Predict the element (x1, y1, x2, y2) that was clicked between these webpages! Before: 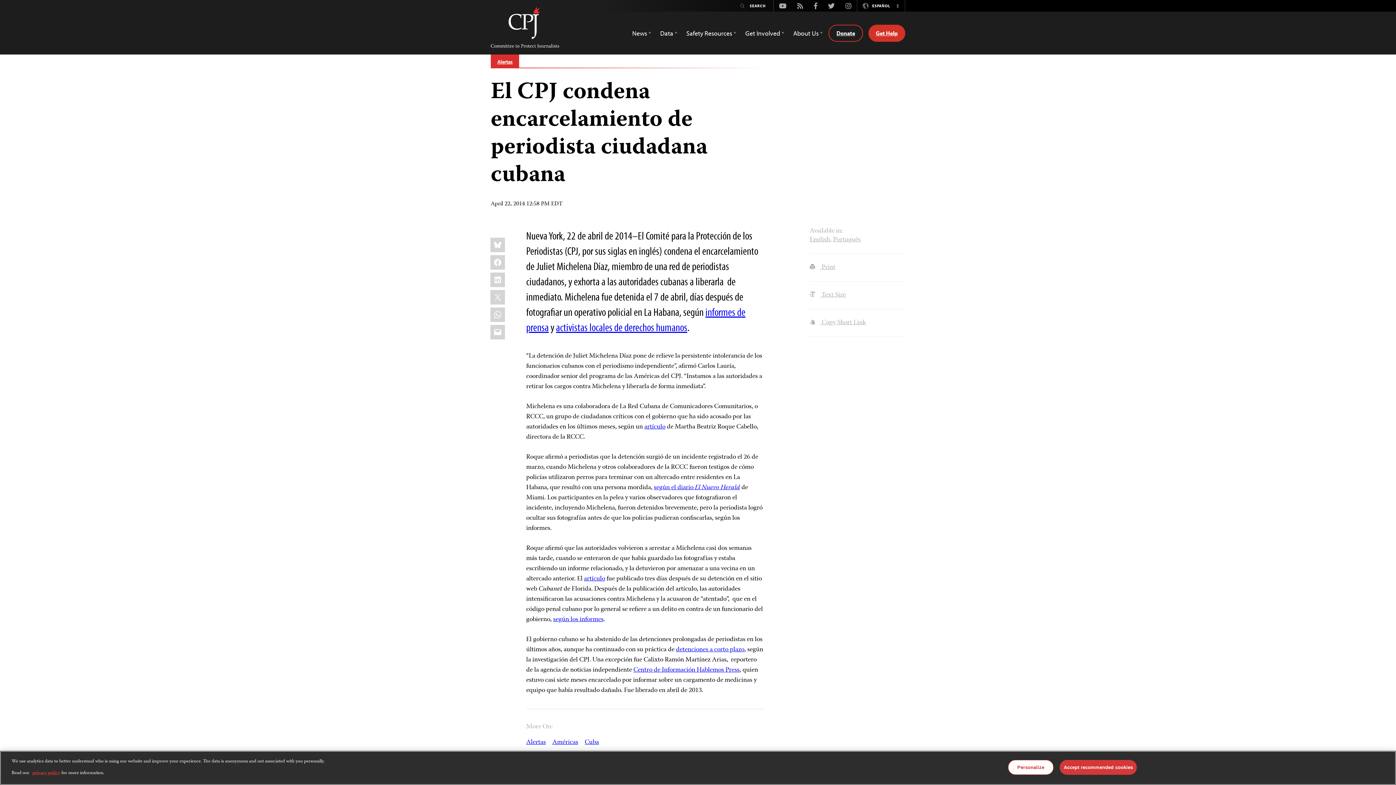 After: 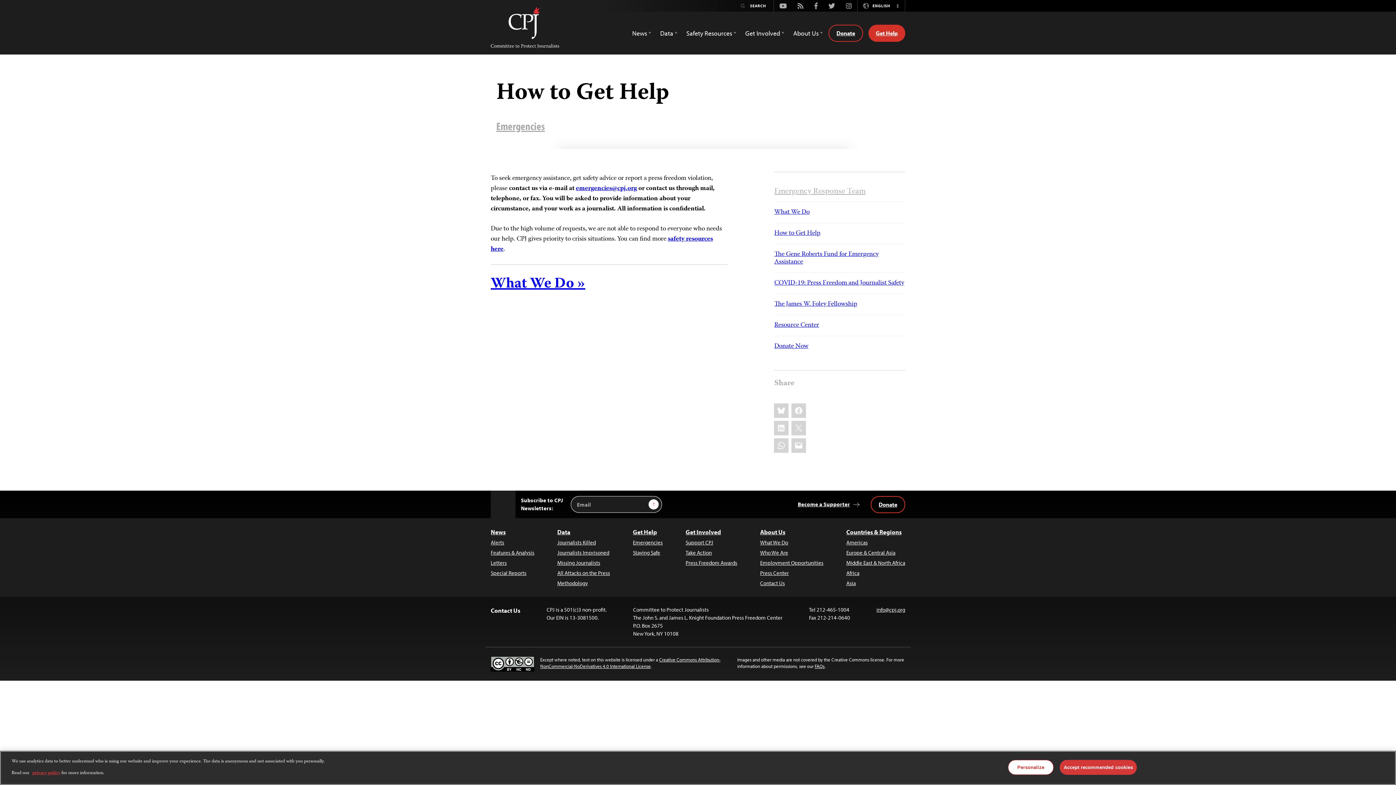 Action: bbox: (868, 24, 905, 41) label: Get Help